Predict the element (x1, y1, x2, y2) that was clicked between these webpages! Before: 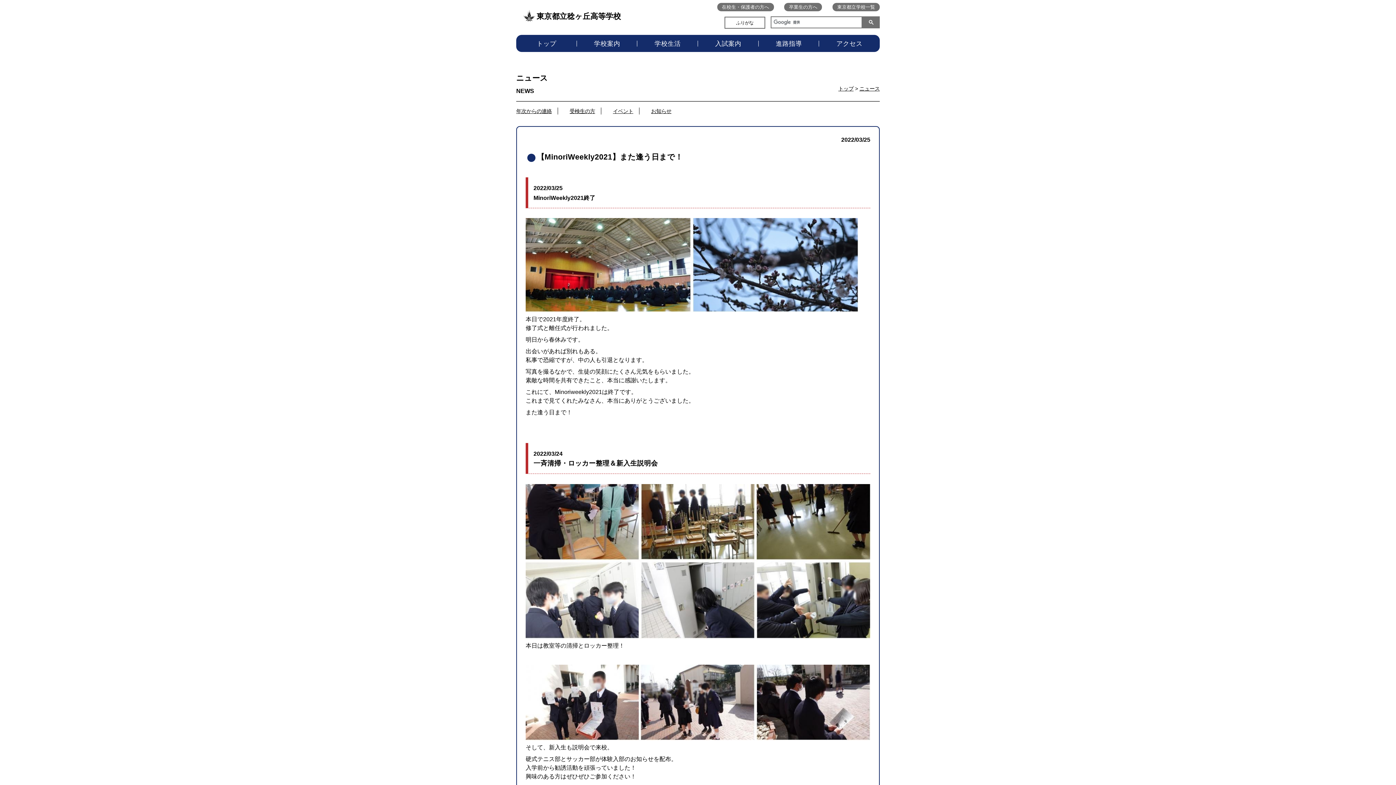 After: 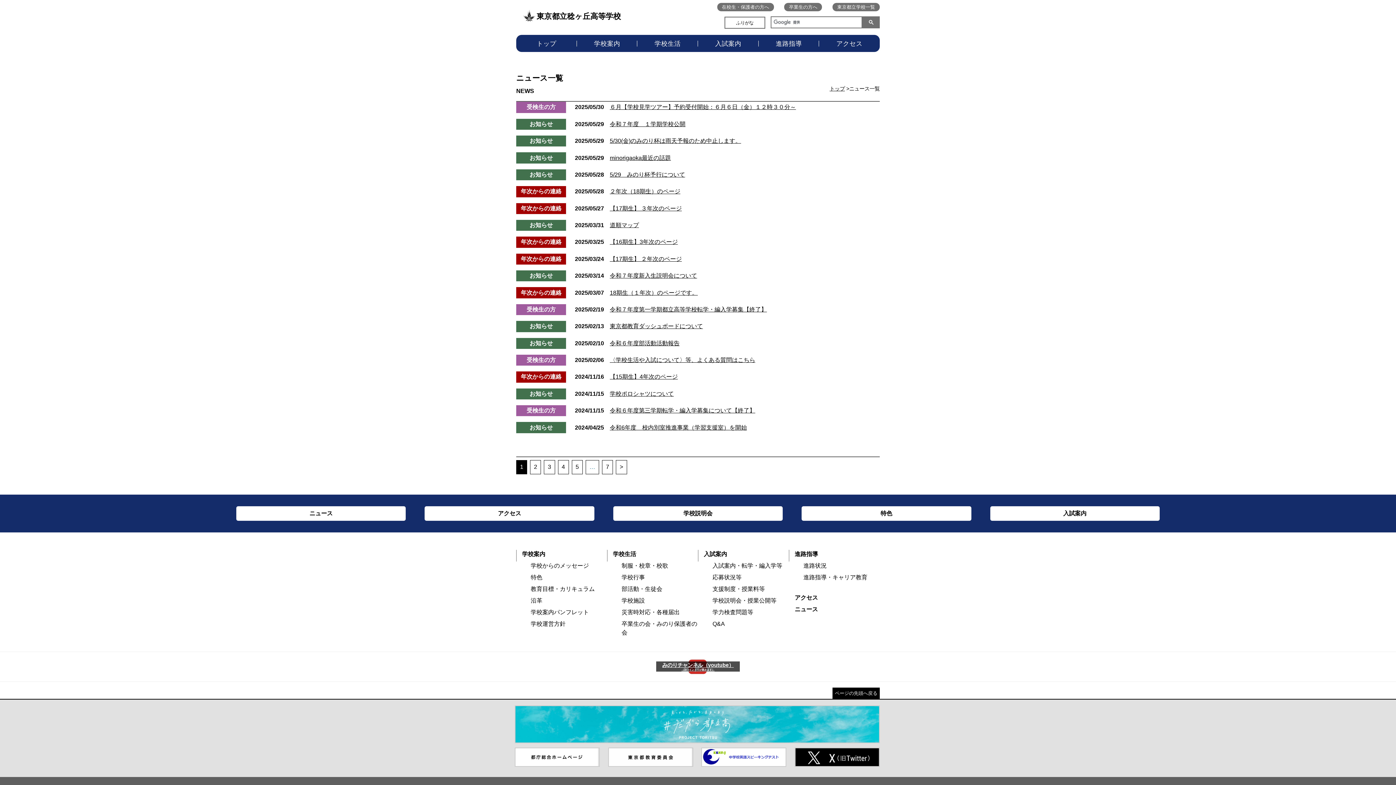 Action: label: ニュース bbox: (859, 85, 880, 91)